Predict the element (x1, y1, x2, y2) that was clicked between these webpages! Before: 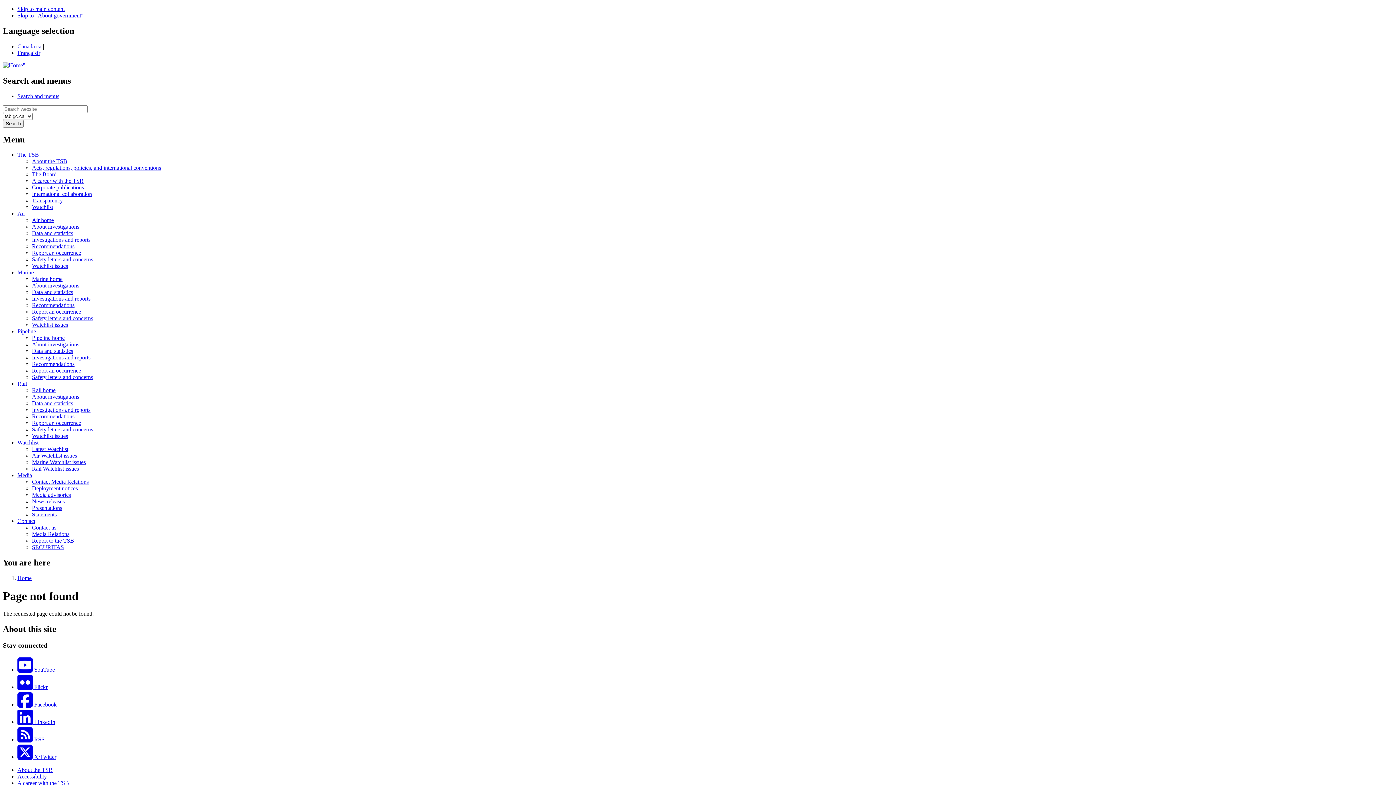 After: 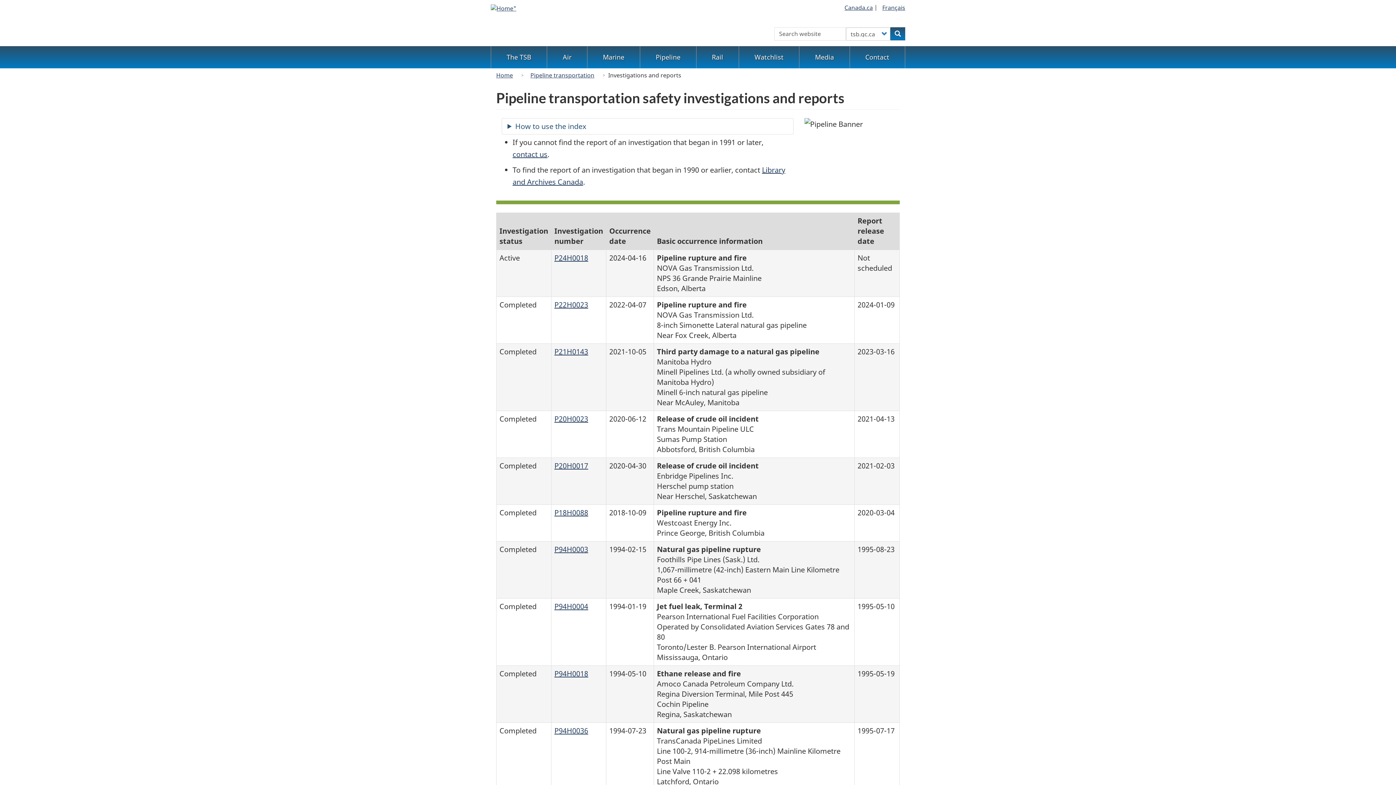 Action: label: Investigations and reports bbox: (32, 354, 90, 360)